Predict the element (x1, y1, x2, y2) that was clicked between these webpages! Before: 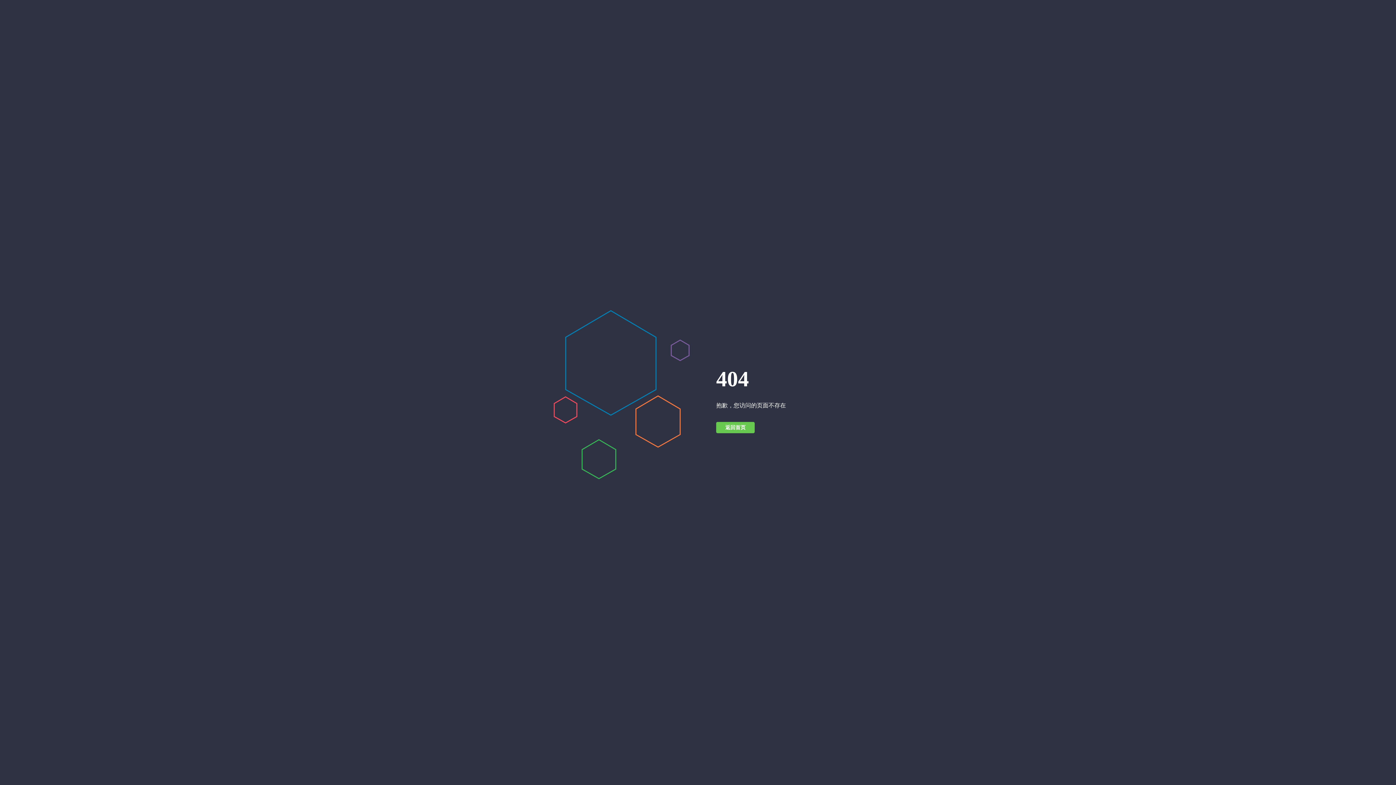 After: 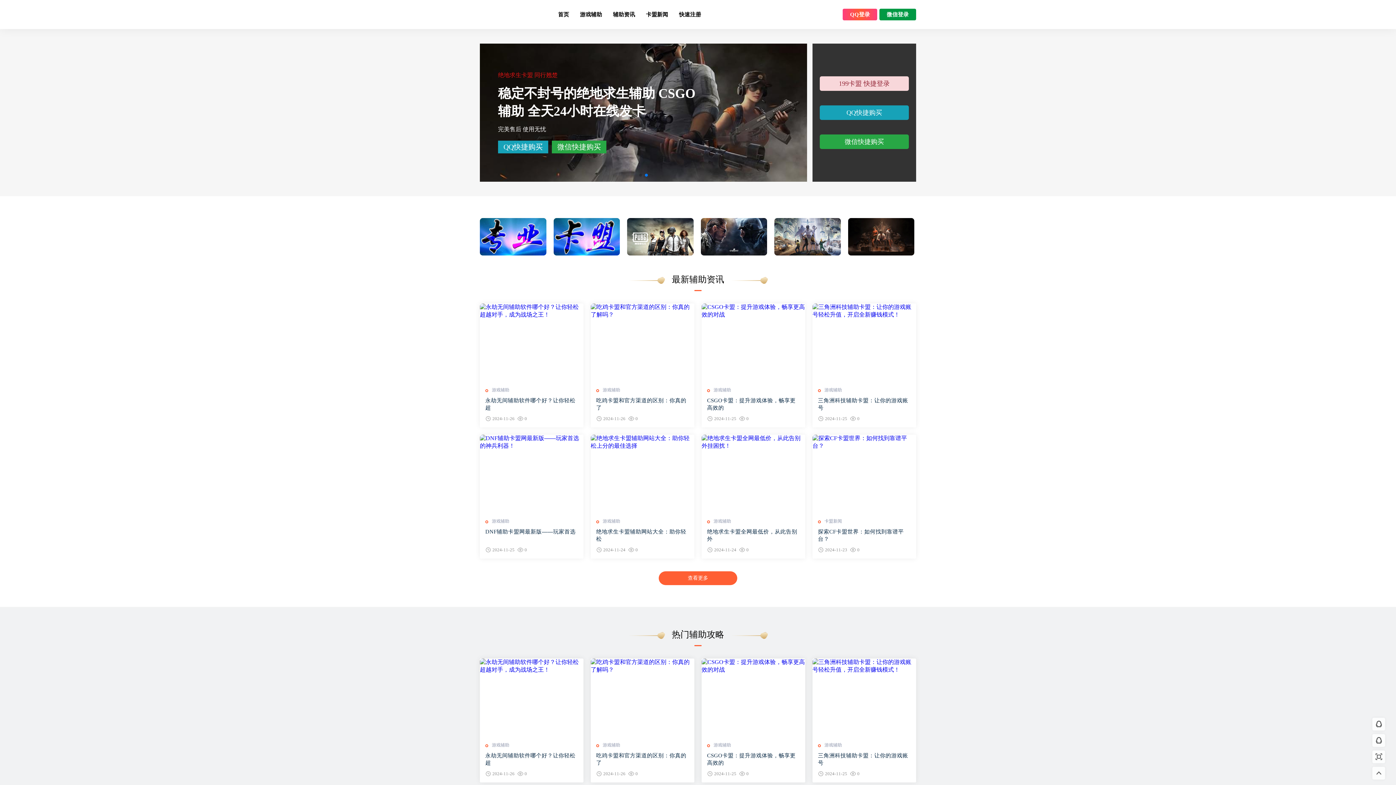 Action: label: 返回首页 bbox: (716, 422, 754, 433)